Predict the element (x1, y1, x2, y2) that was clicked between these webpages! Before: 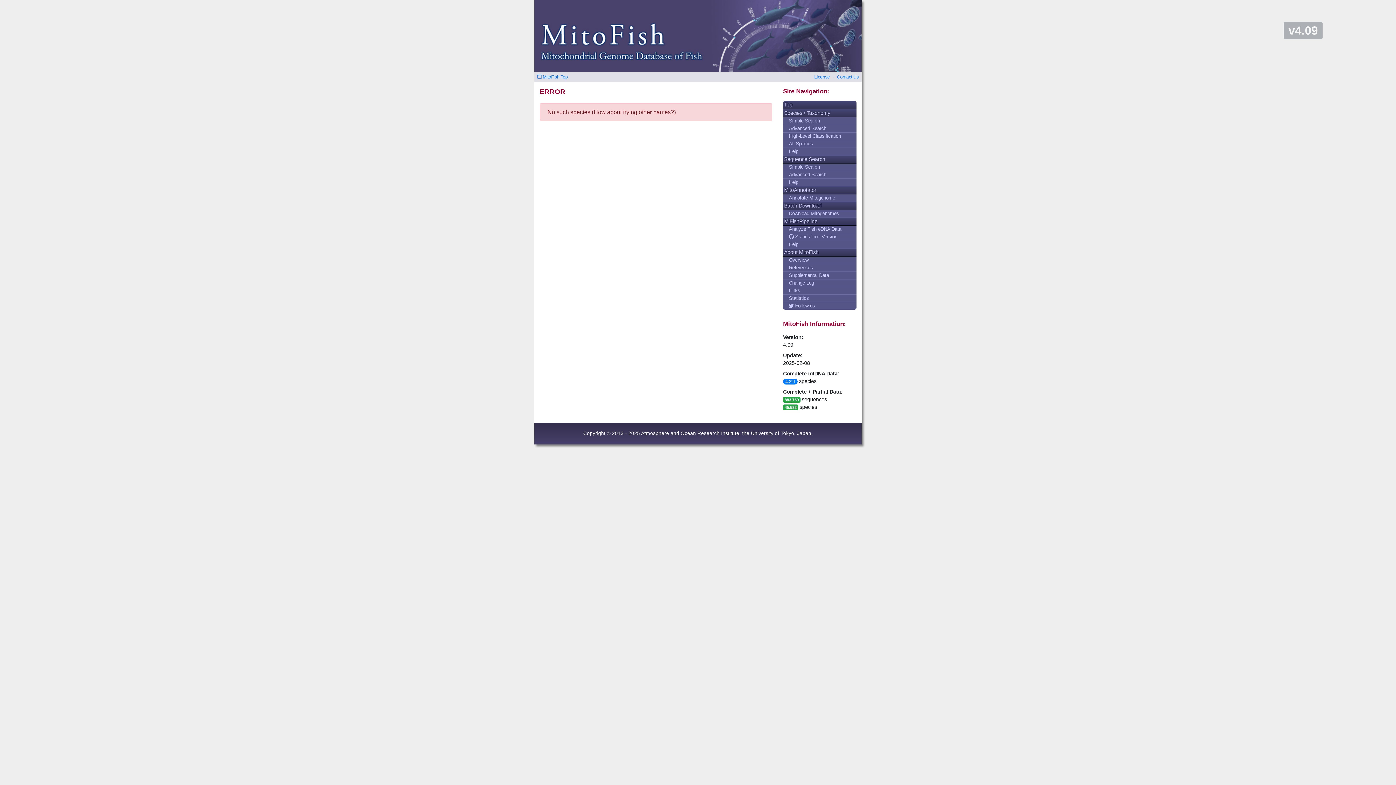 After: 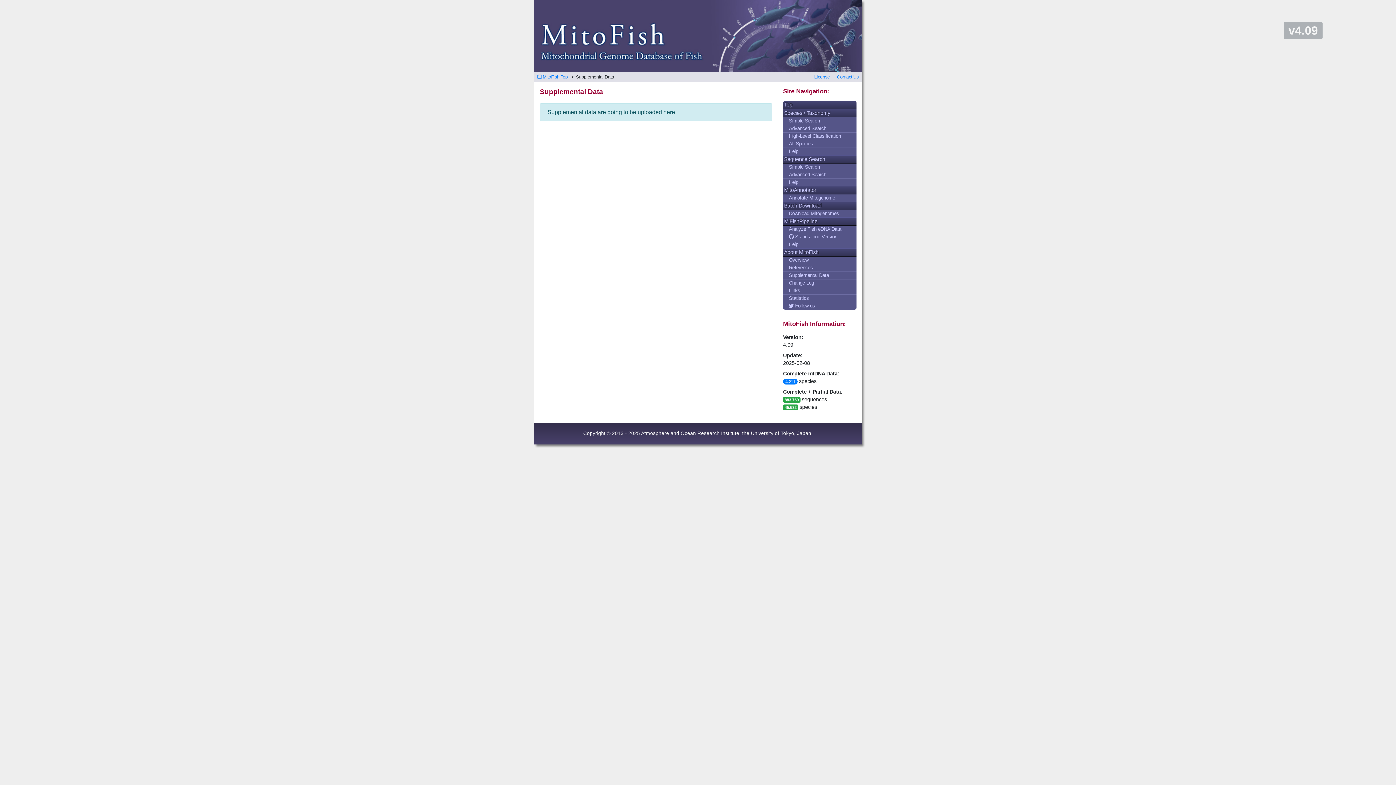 Action: bbox: (783, 272, 856, 279) label: Supplemental Data